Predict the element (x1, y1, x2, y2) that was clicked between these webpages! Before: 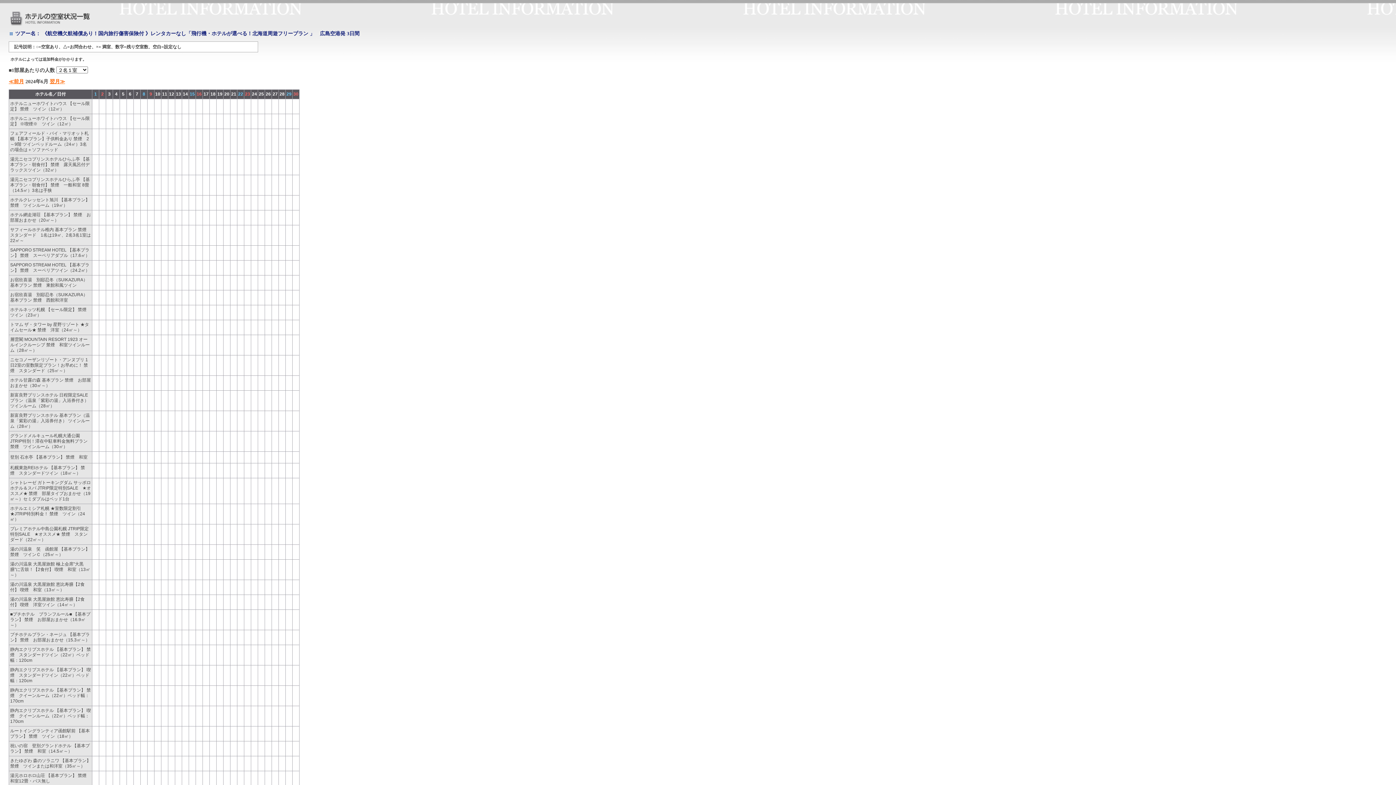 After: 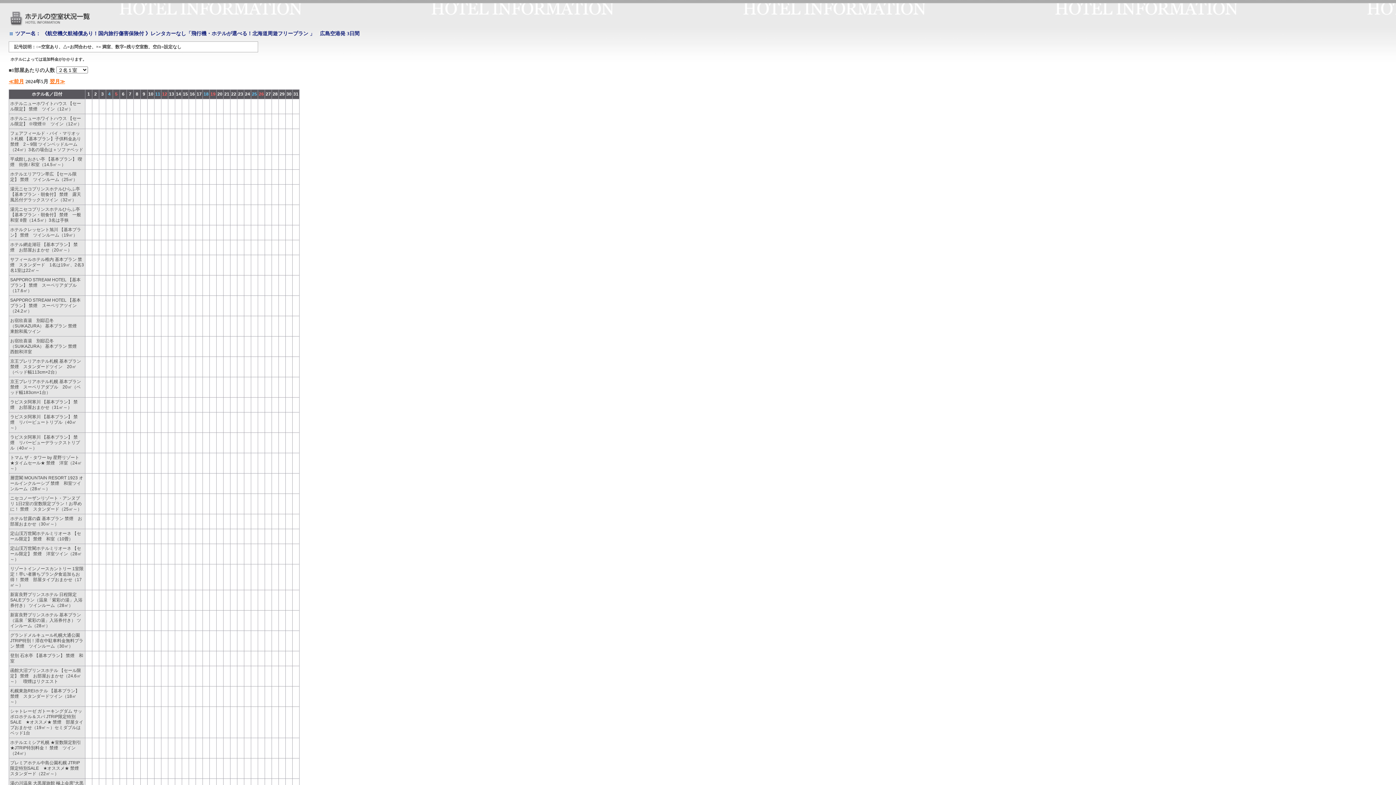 Action: label: ≪前月 bbox: (8, 78, 24, 84)